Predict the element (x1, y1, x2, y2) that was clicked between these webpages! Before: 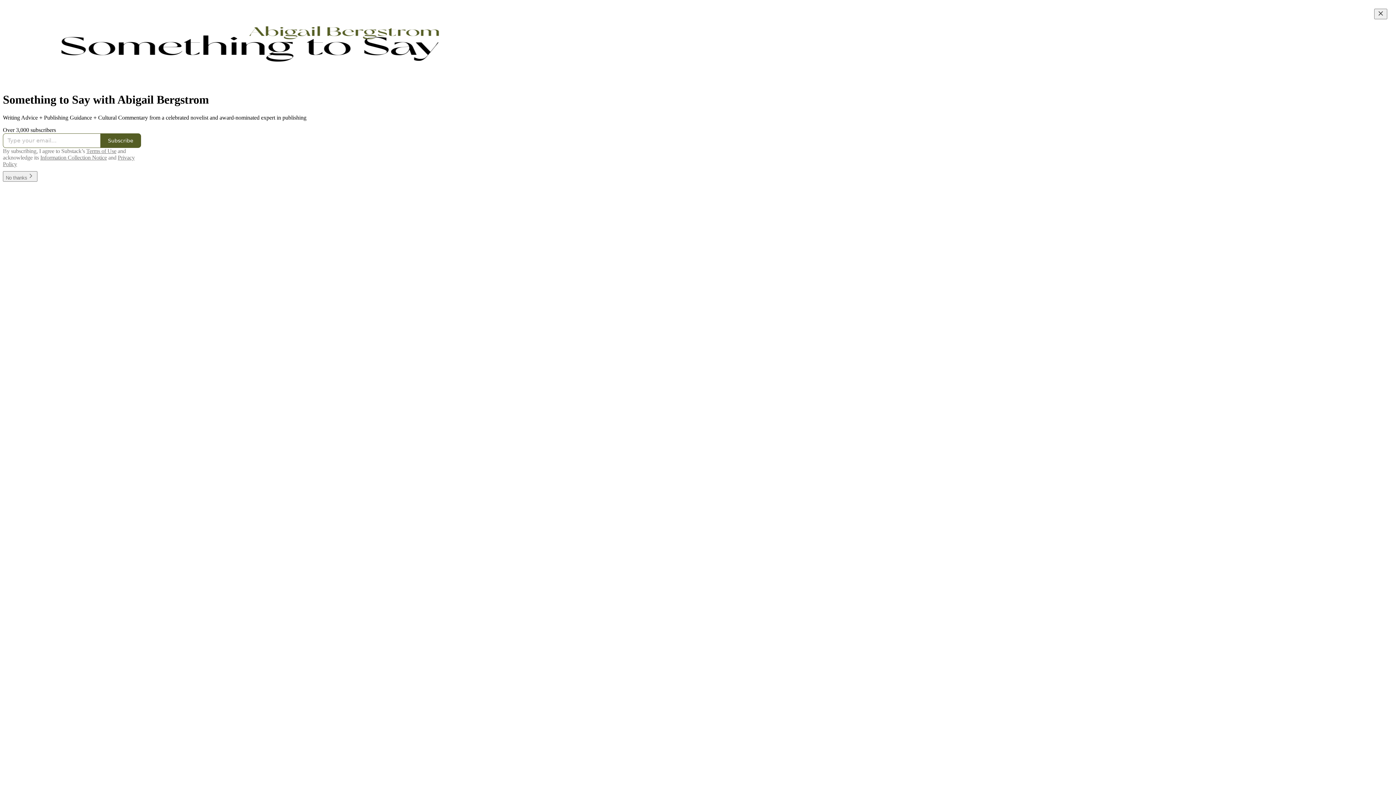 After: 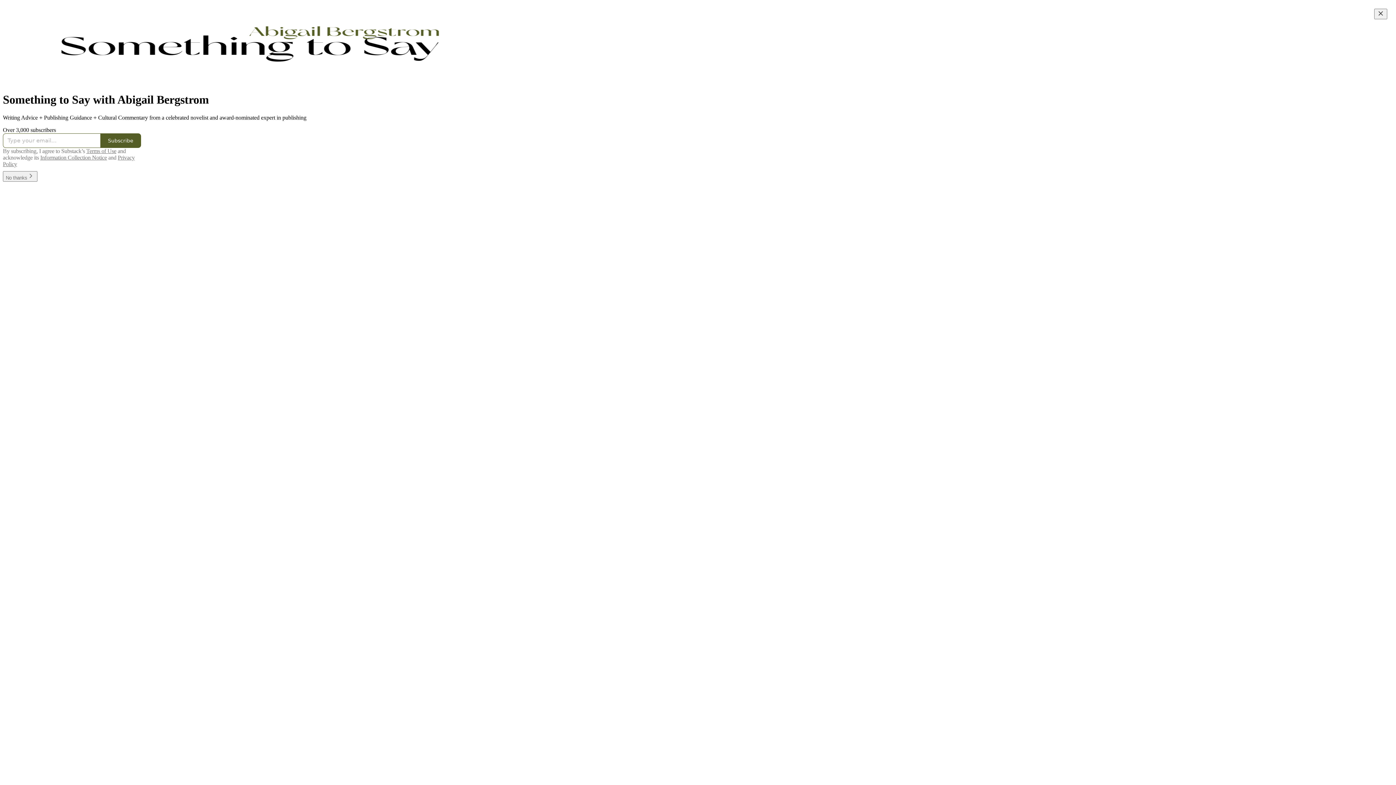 Action: label: Information Collection Notice bbox: (40, 154, 106, 160)